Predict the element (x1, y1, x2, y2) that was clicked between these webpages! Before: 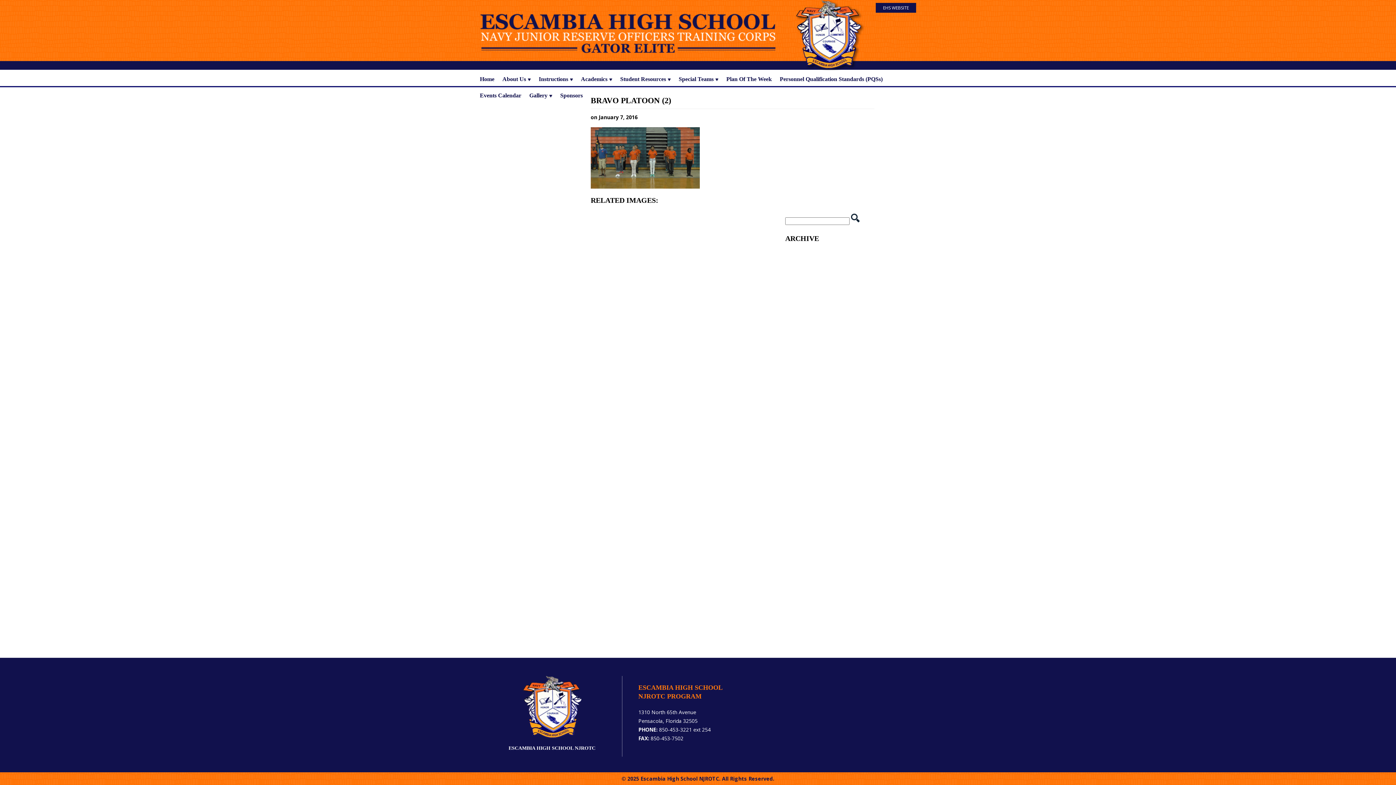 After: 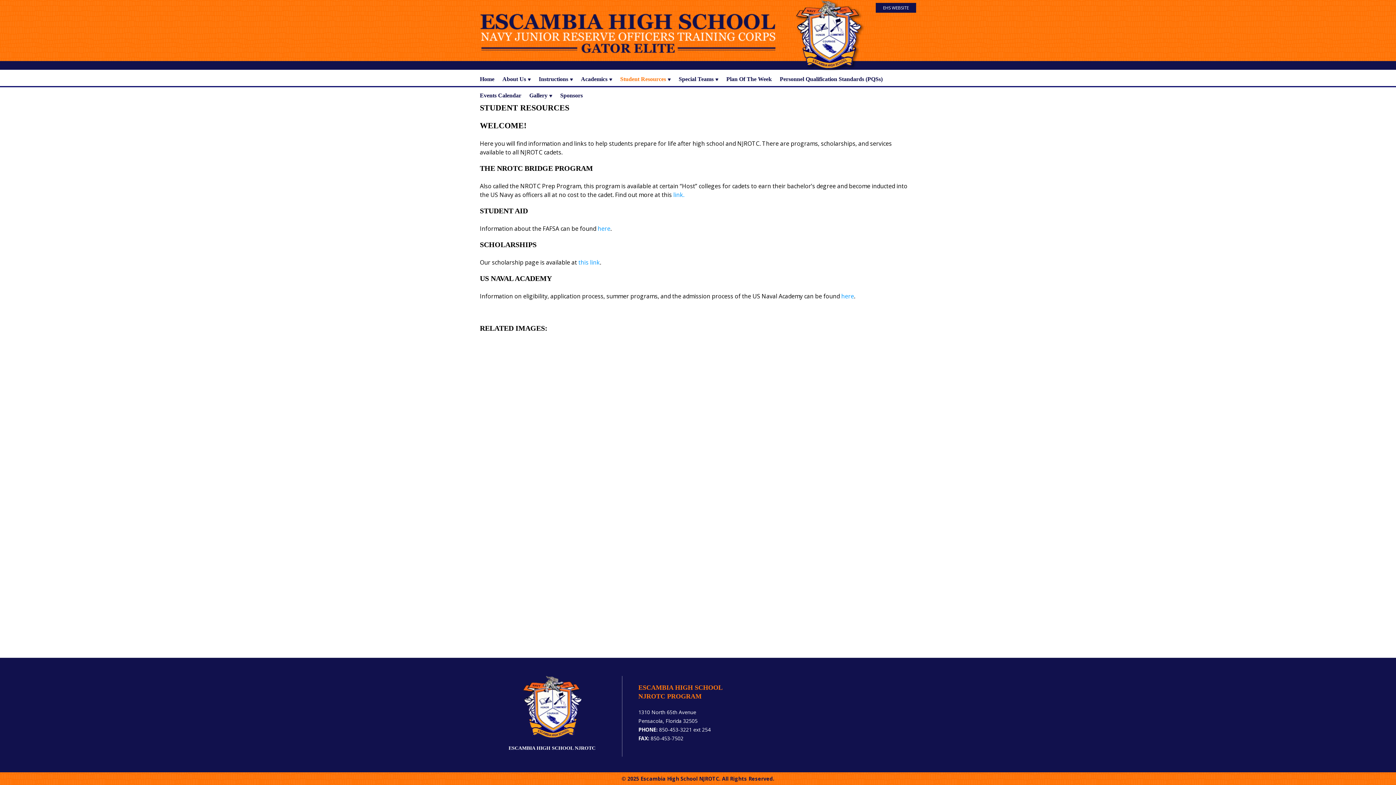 Action: bbox: (620, 70, 670, 87) label: Student Resources